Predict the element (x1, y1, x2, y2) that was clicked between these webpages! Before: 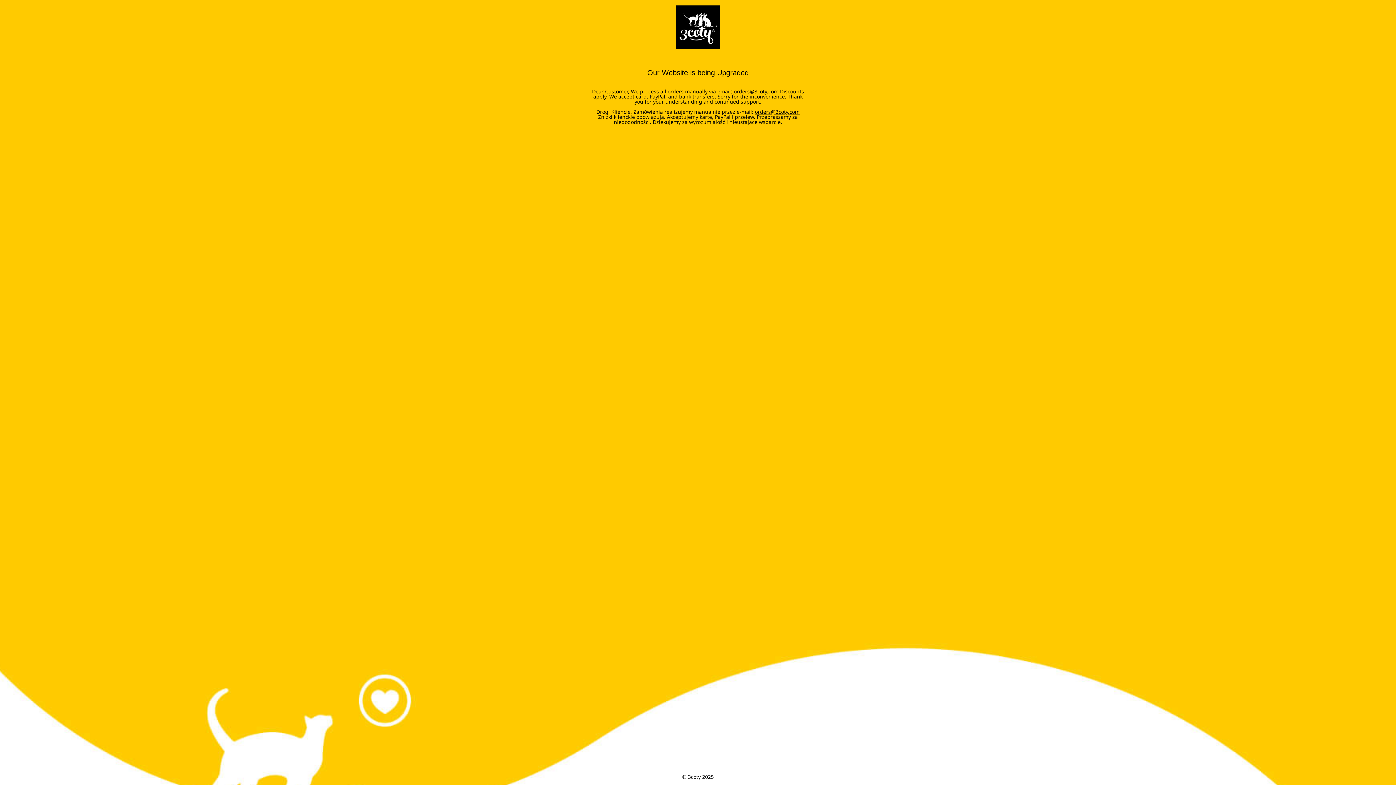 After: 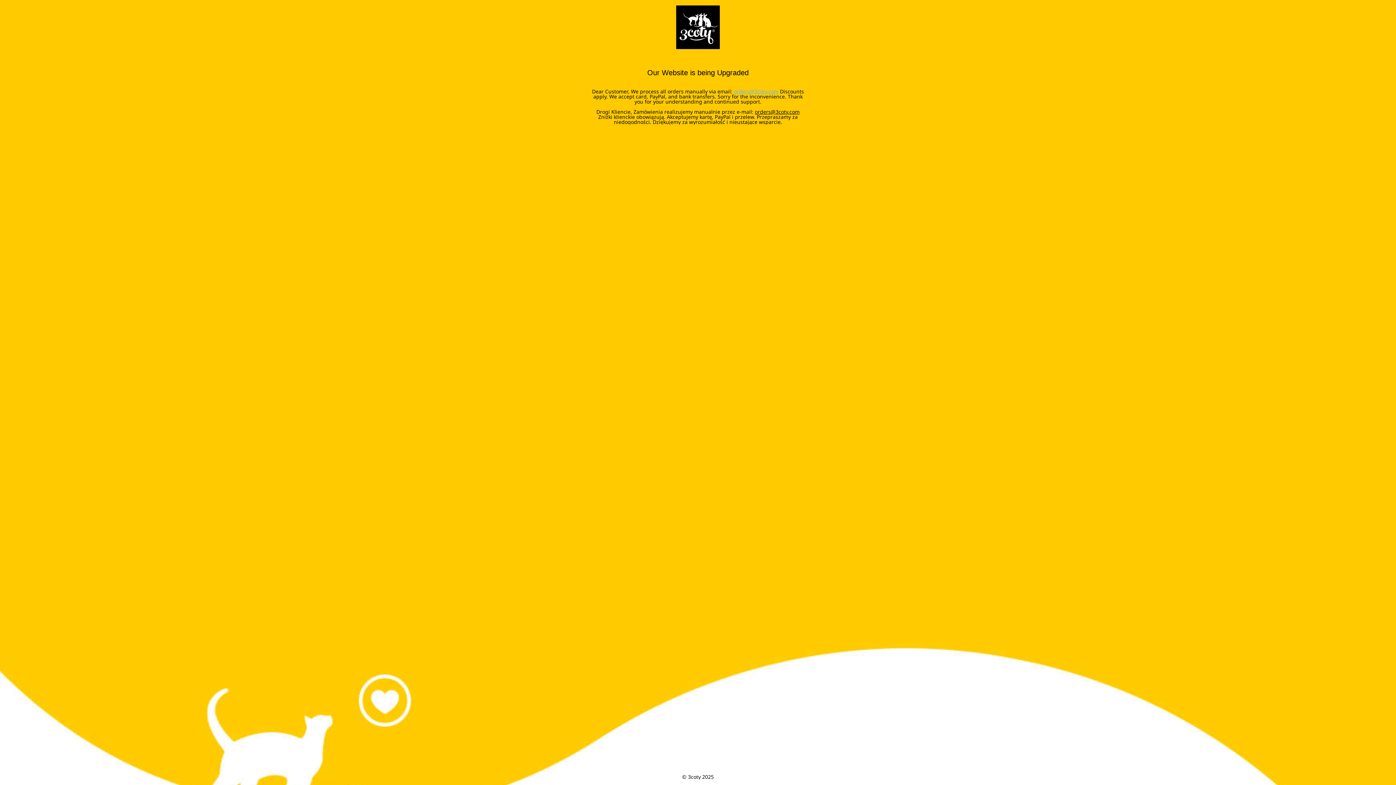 Action: label: orders@3coty.com bbox: (734, 88, 778, 94)